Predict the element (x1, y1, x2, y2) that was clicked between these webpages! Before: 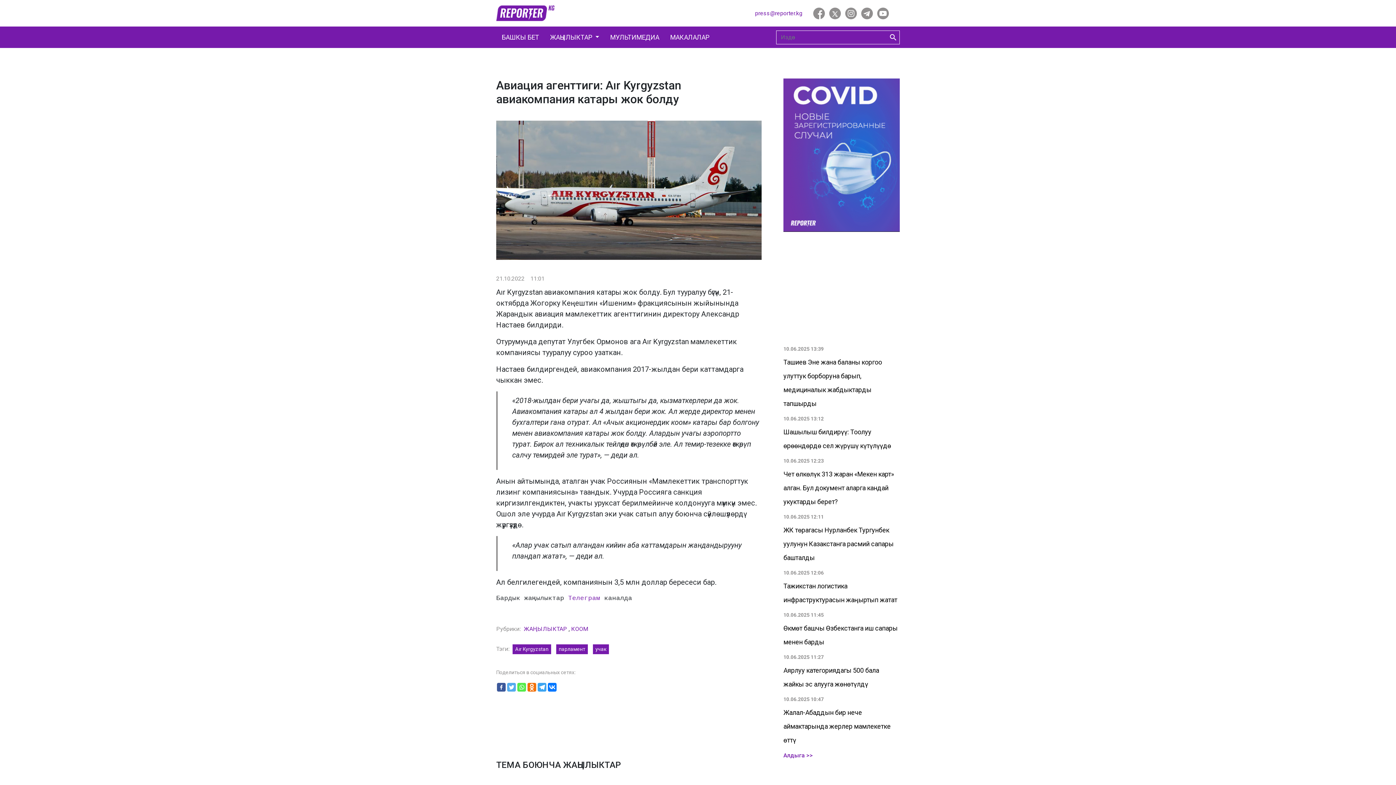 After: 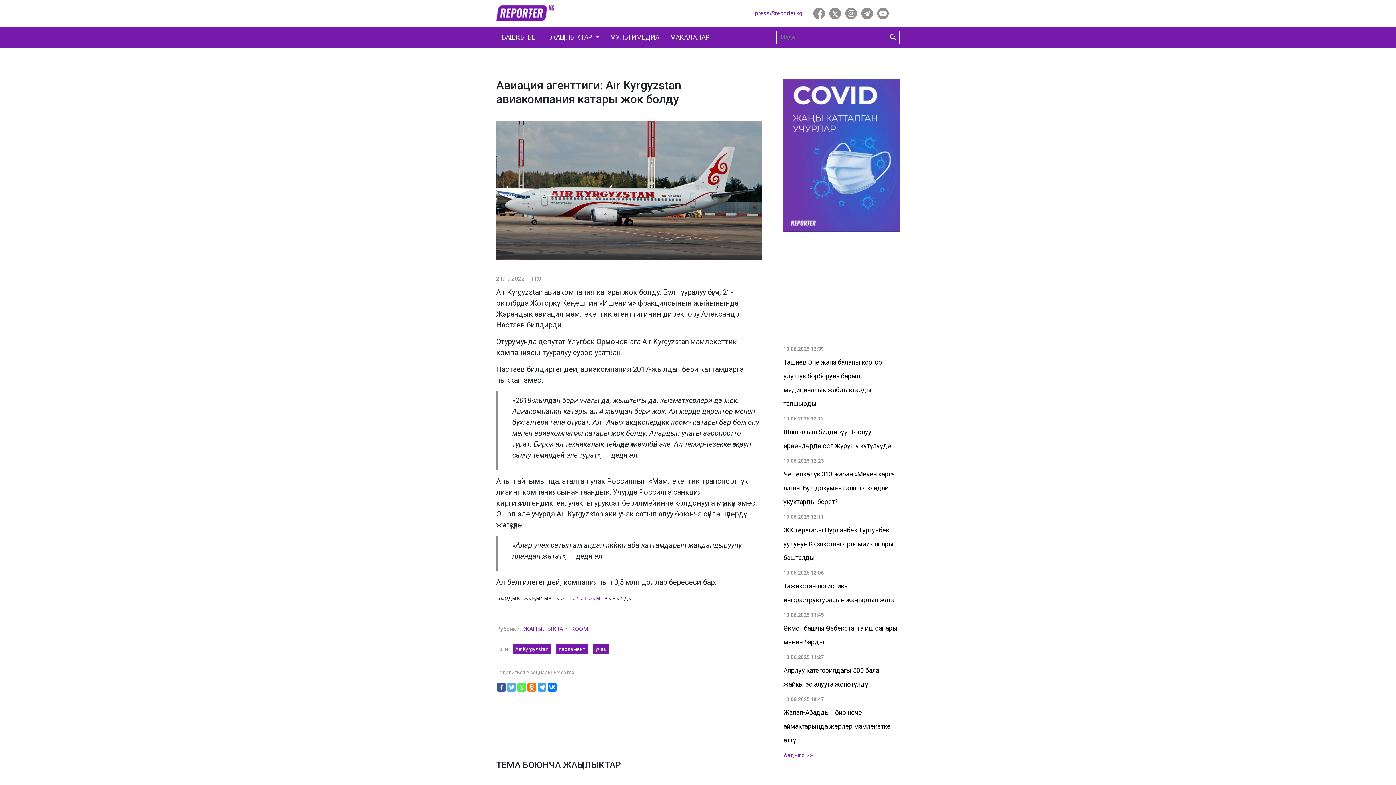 Action: bbox: (783, 151, 900, 158)